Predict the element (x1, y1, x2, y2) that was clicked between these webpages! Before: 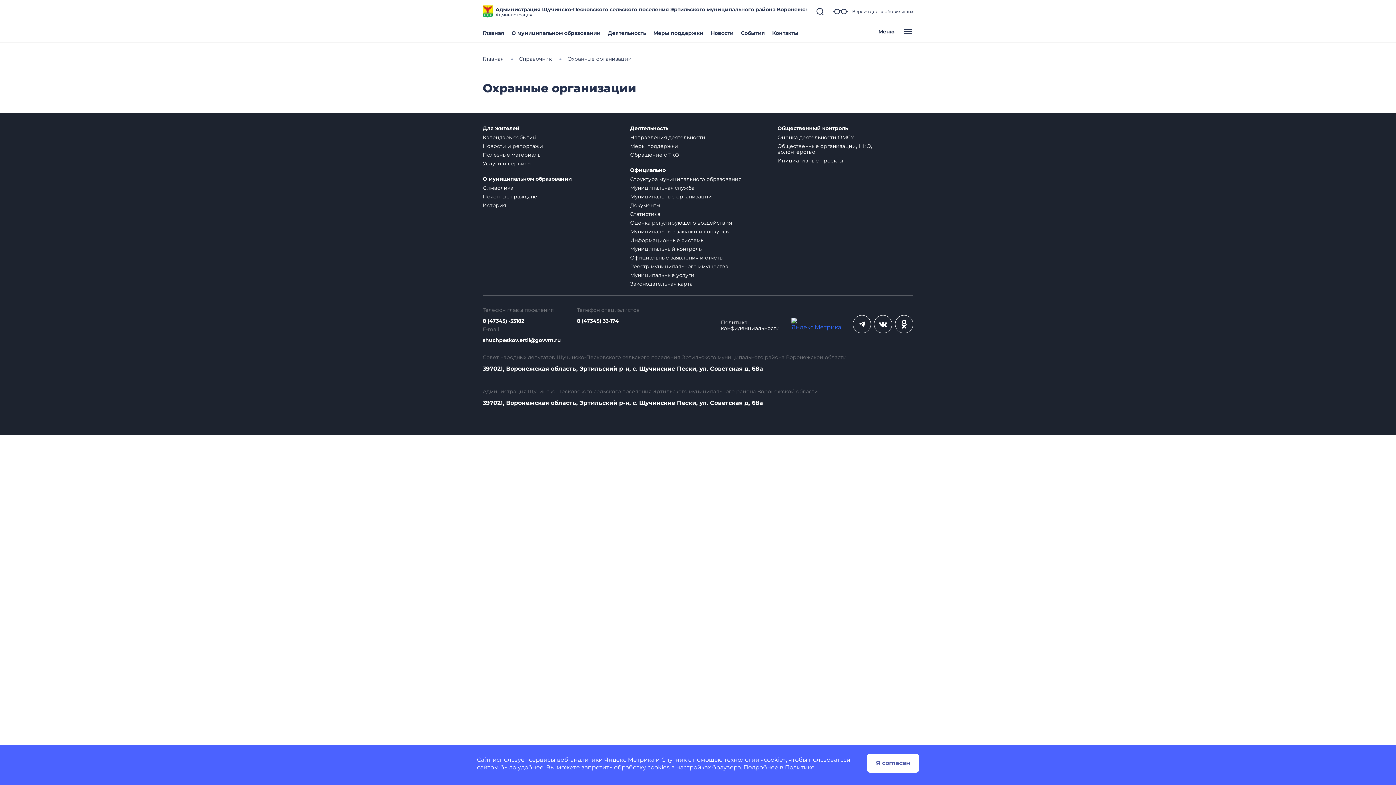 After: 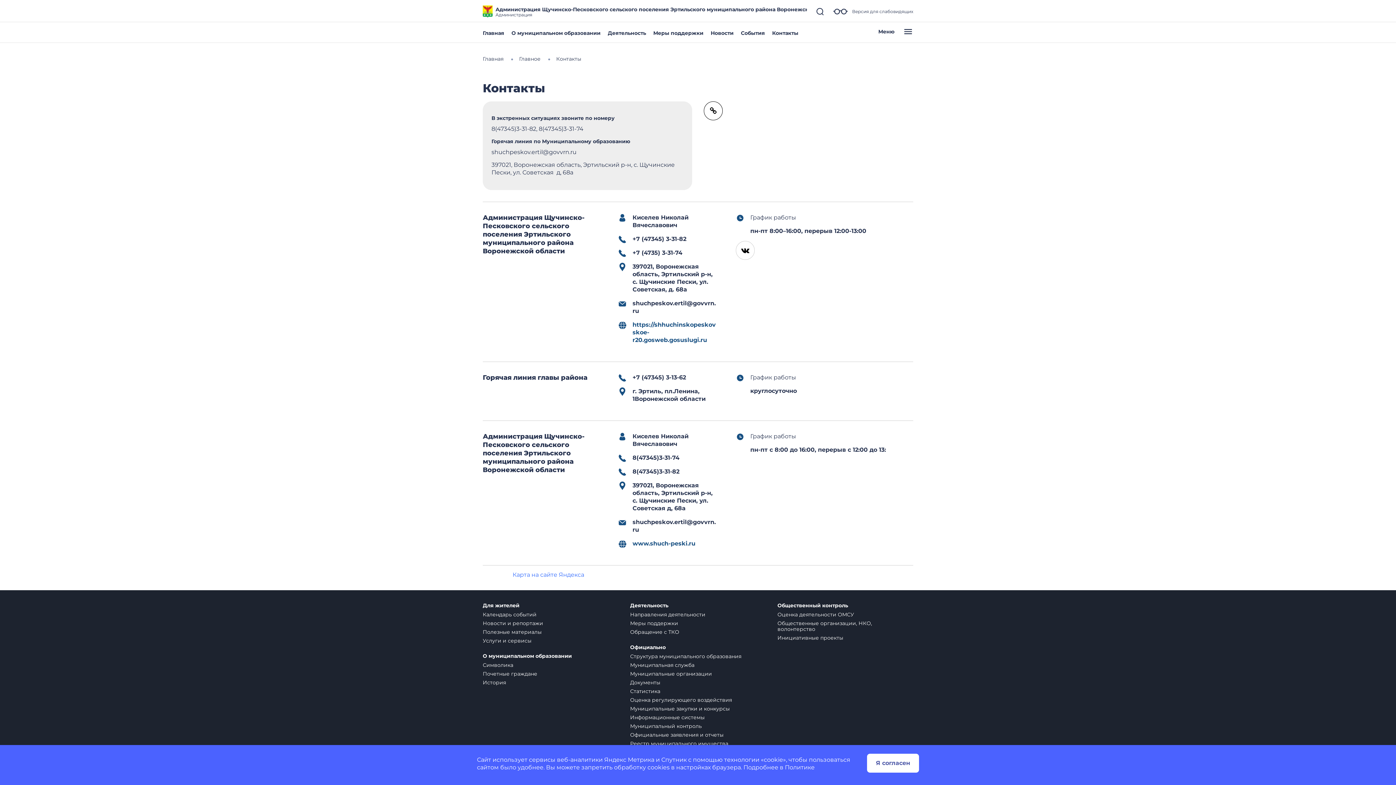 Action: label: Контакты bbox: (772, 29, 798, 36)